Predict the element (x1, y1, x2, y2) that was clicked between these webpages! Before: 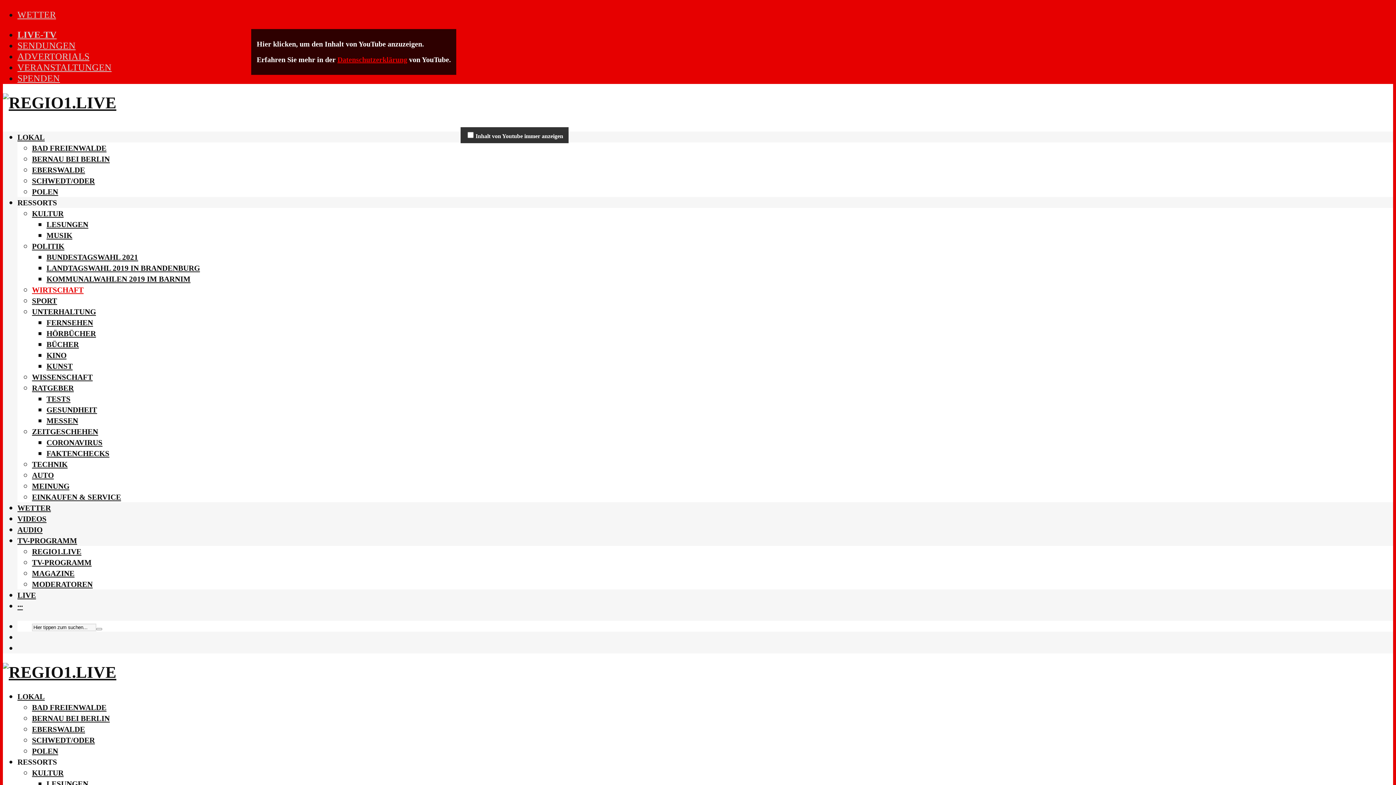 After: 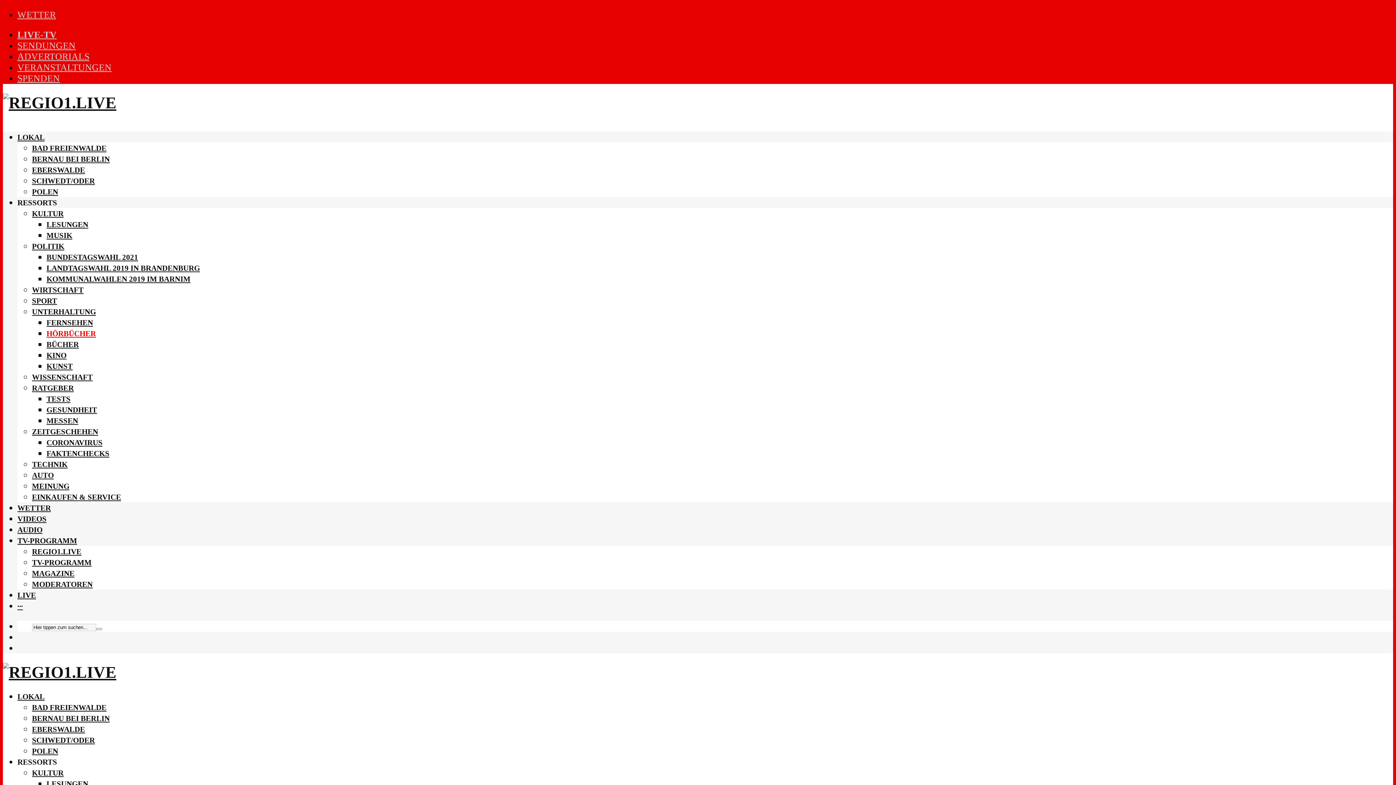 Action: label: HÖRBÜCHER bbox: (46, 329, 96, 337)